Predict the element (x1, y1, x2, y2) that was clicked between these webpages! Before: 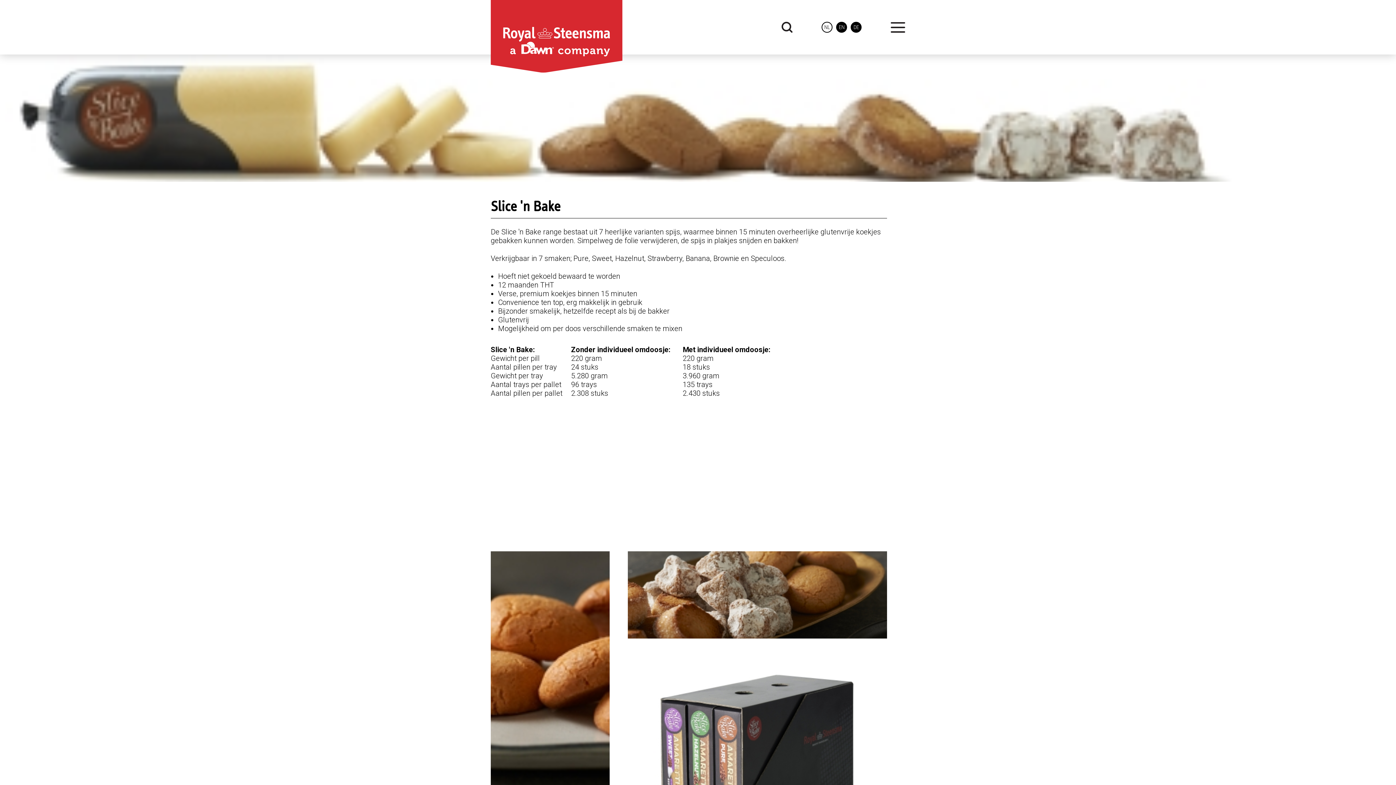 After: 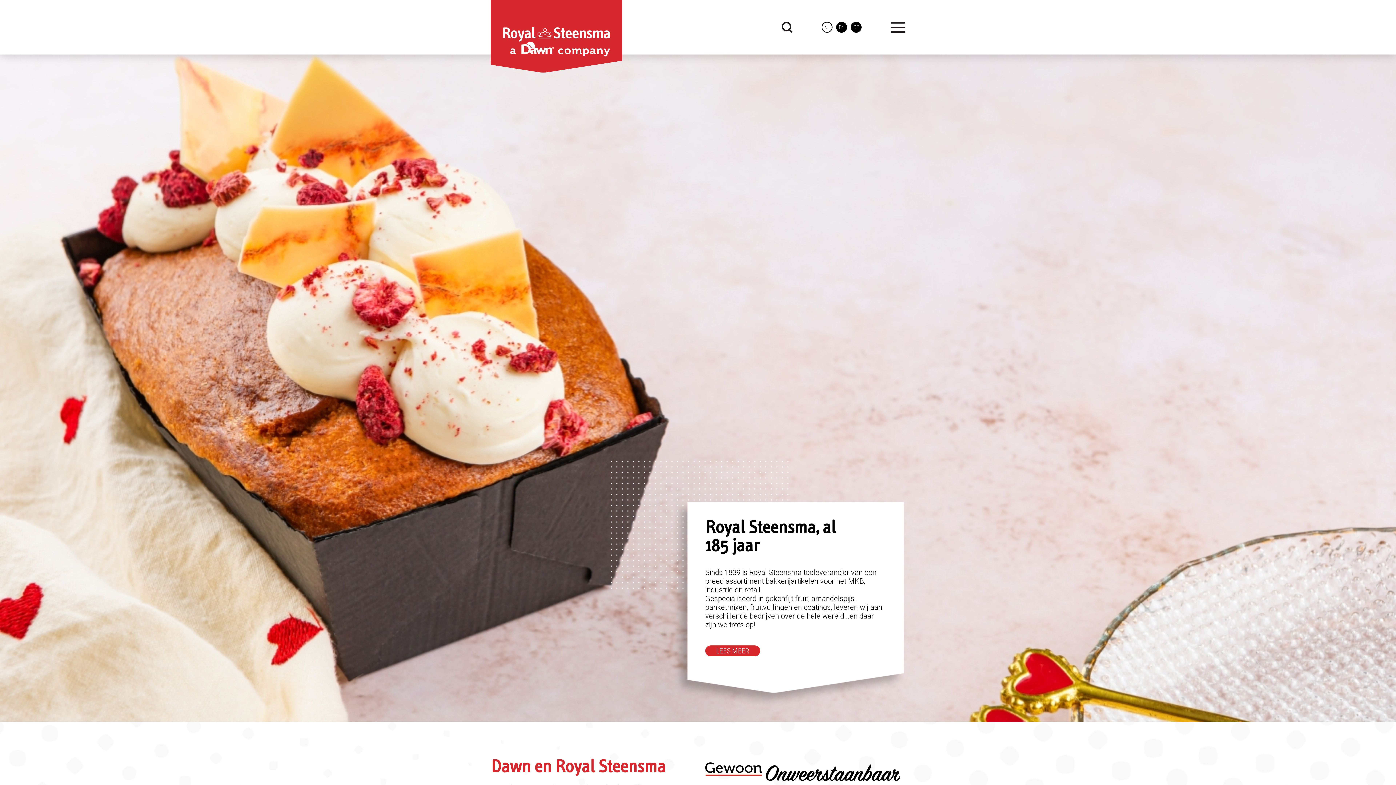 Action: bbox: (490, 0, 622, 72)